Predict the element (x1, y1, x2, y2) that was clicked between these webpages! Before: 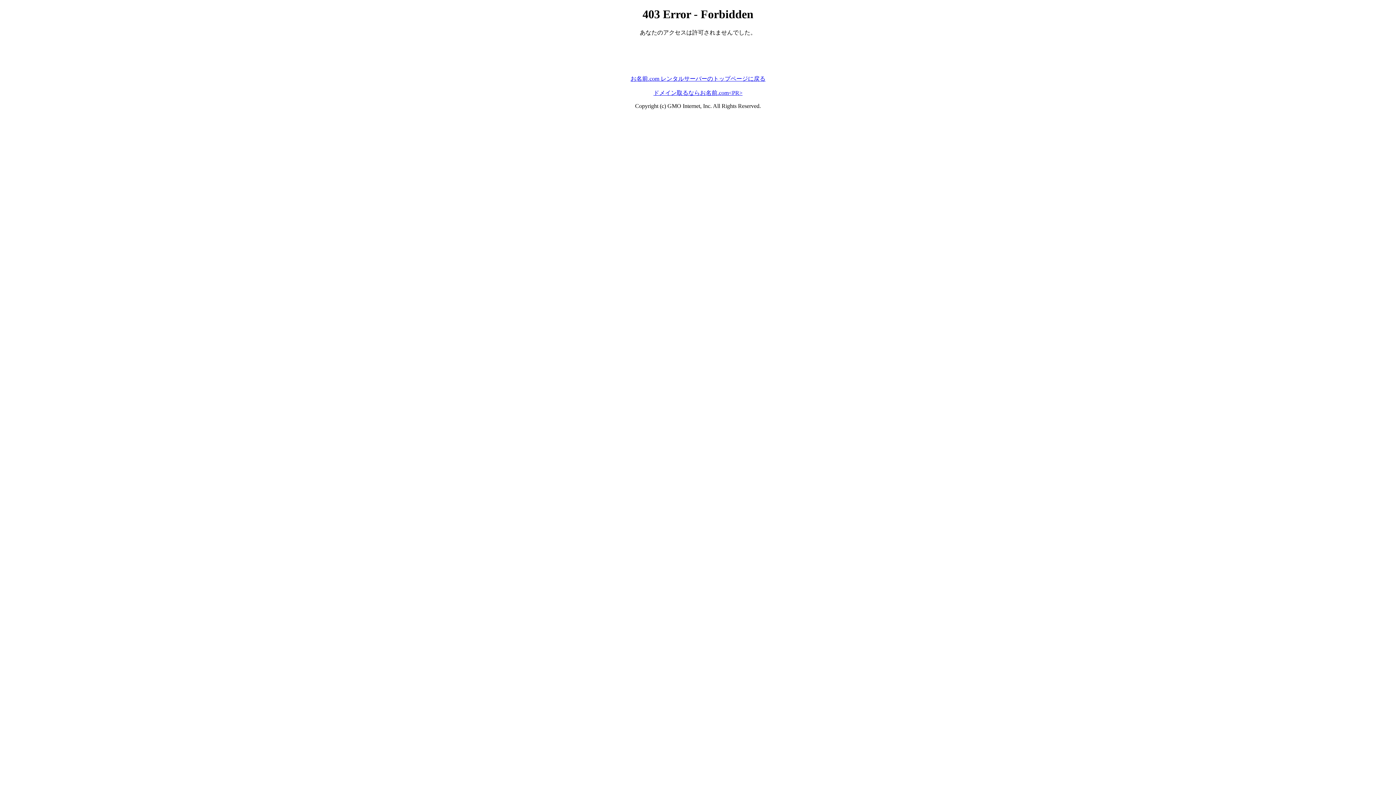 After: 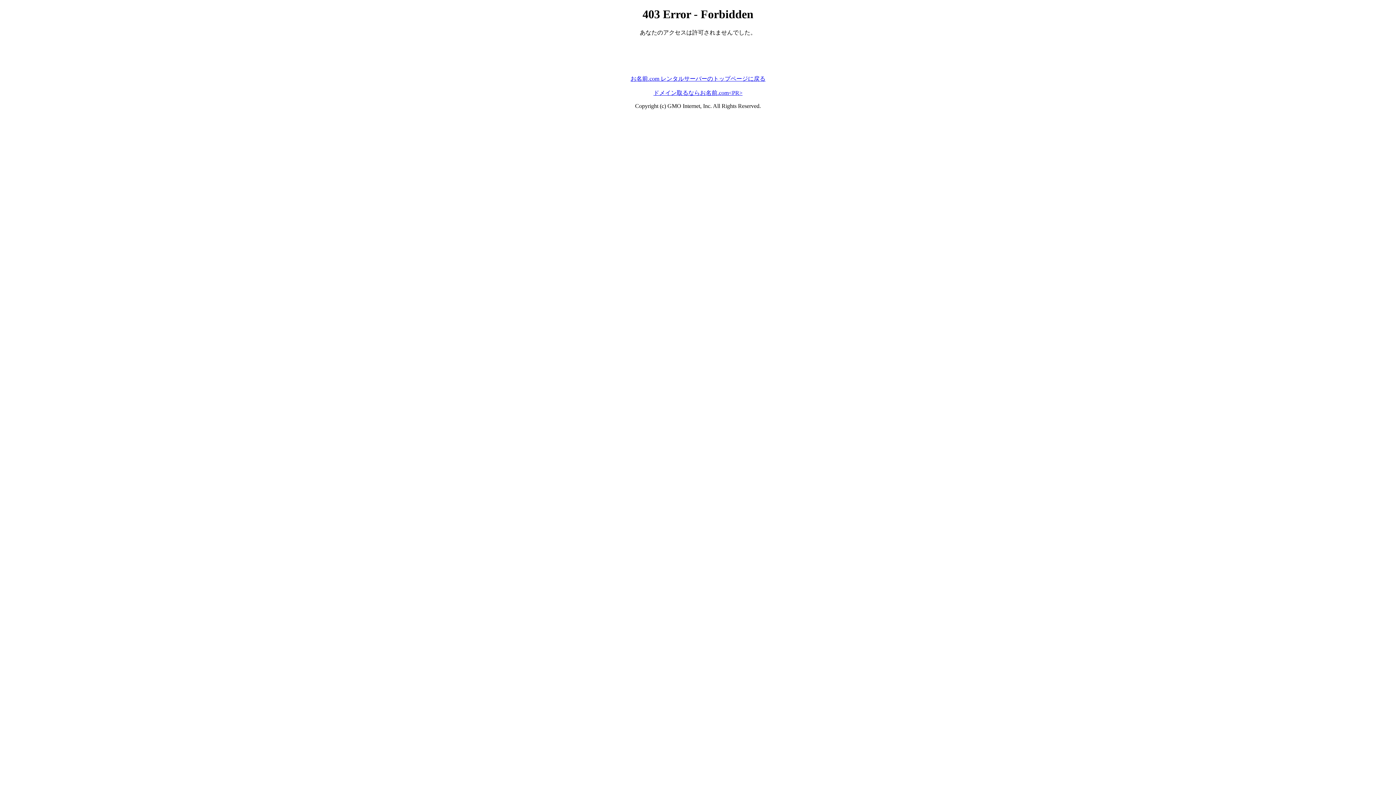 Action: bbox: (630, 75, 765, 81) label: お名前.com レンタルサーバーのトップページに戻る